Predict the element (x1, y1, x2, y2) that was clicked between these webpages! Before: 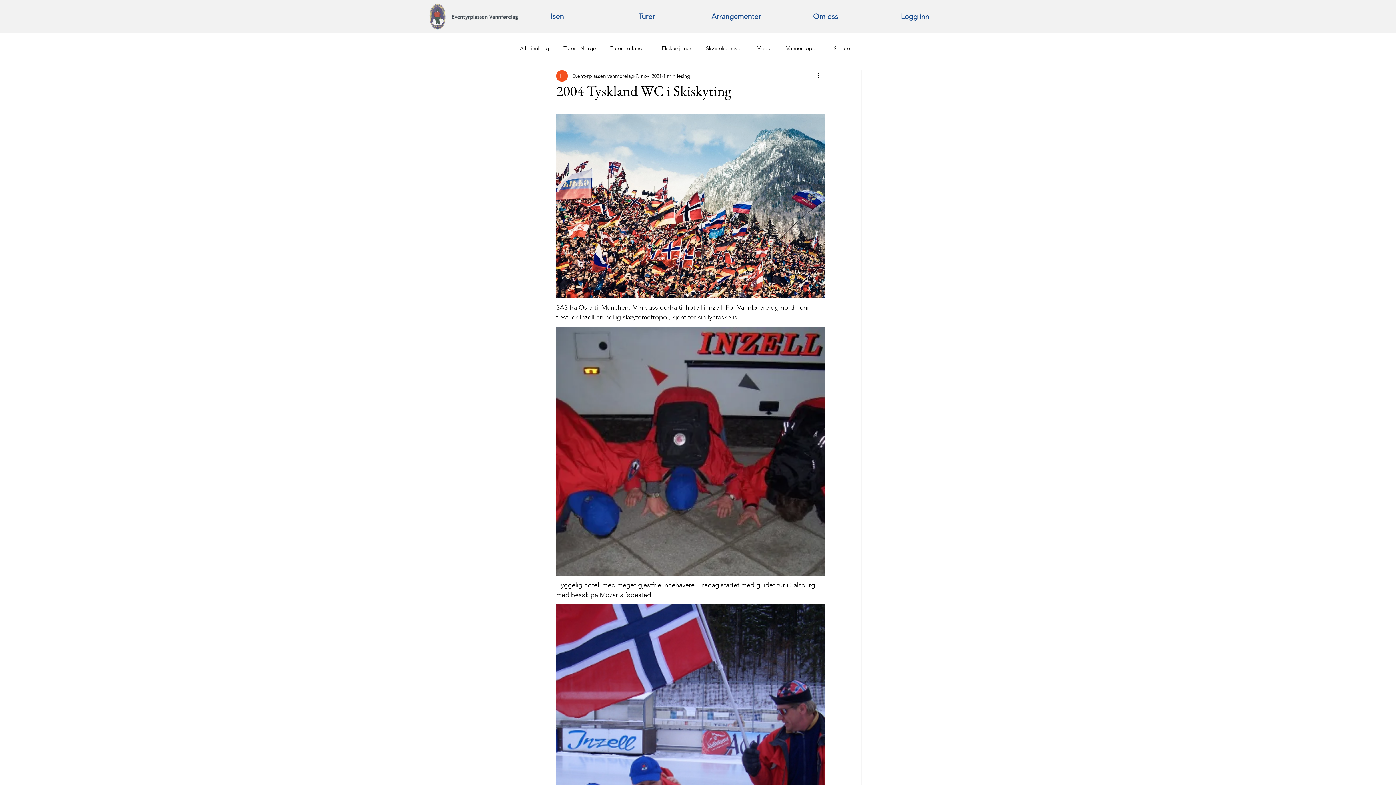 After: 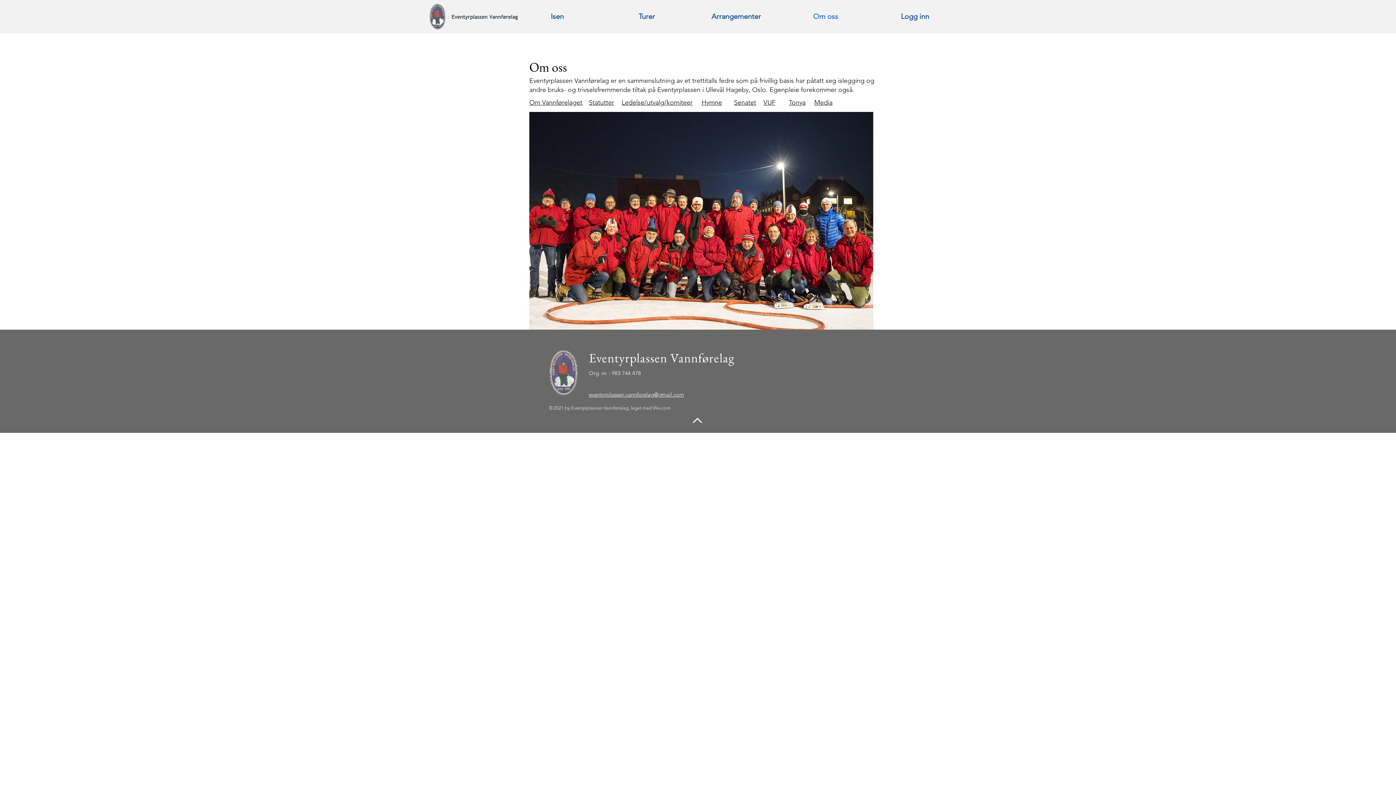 Action: bbox: (781, 7, 870, 25) label: Om oss